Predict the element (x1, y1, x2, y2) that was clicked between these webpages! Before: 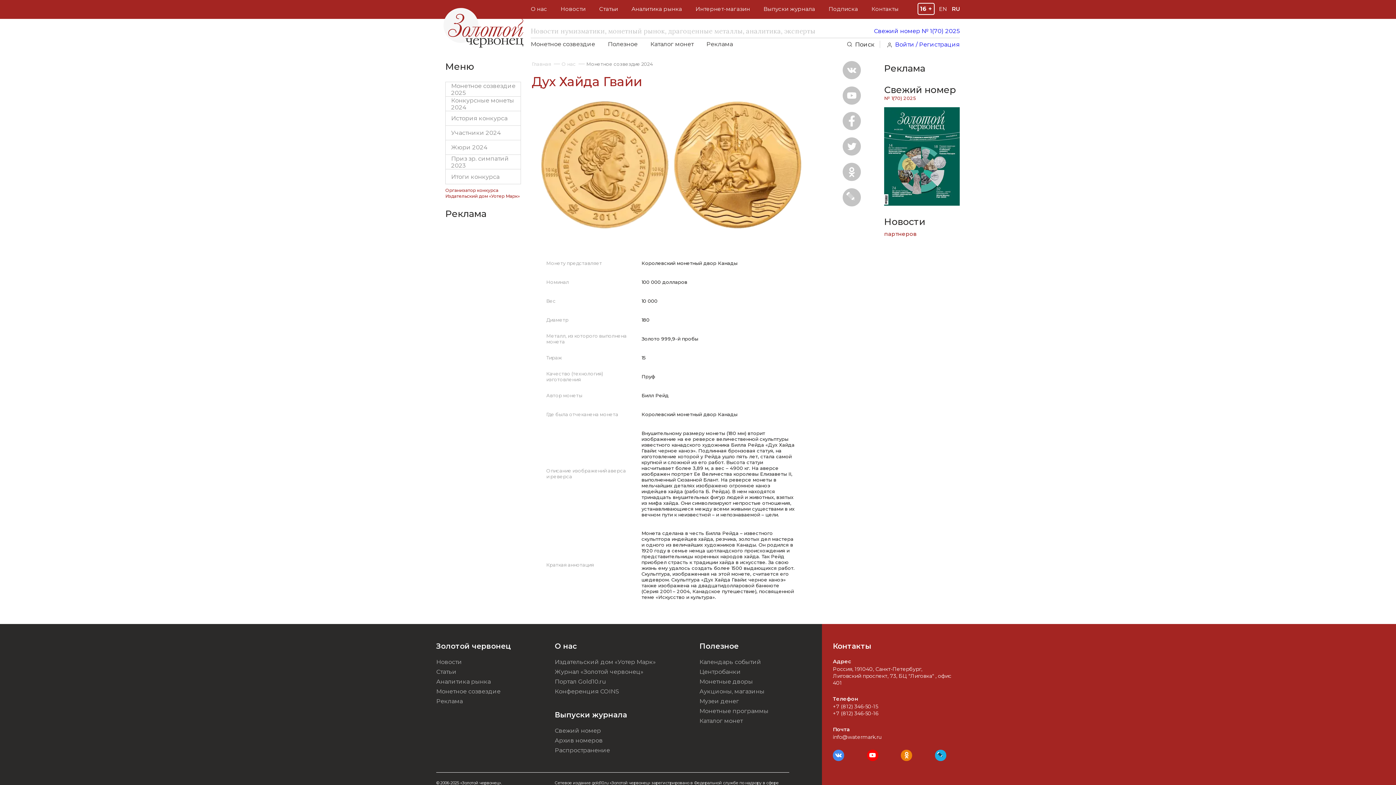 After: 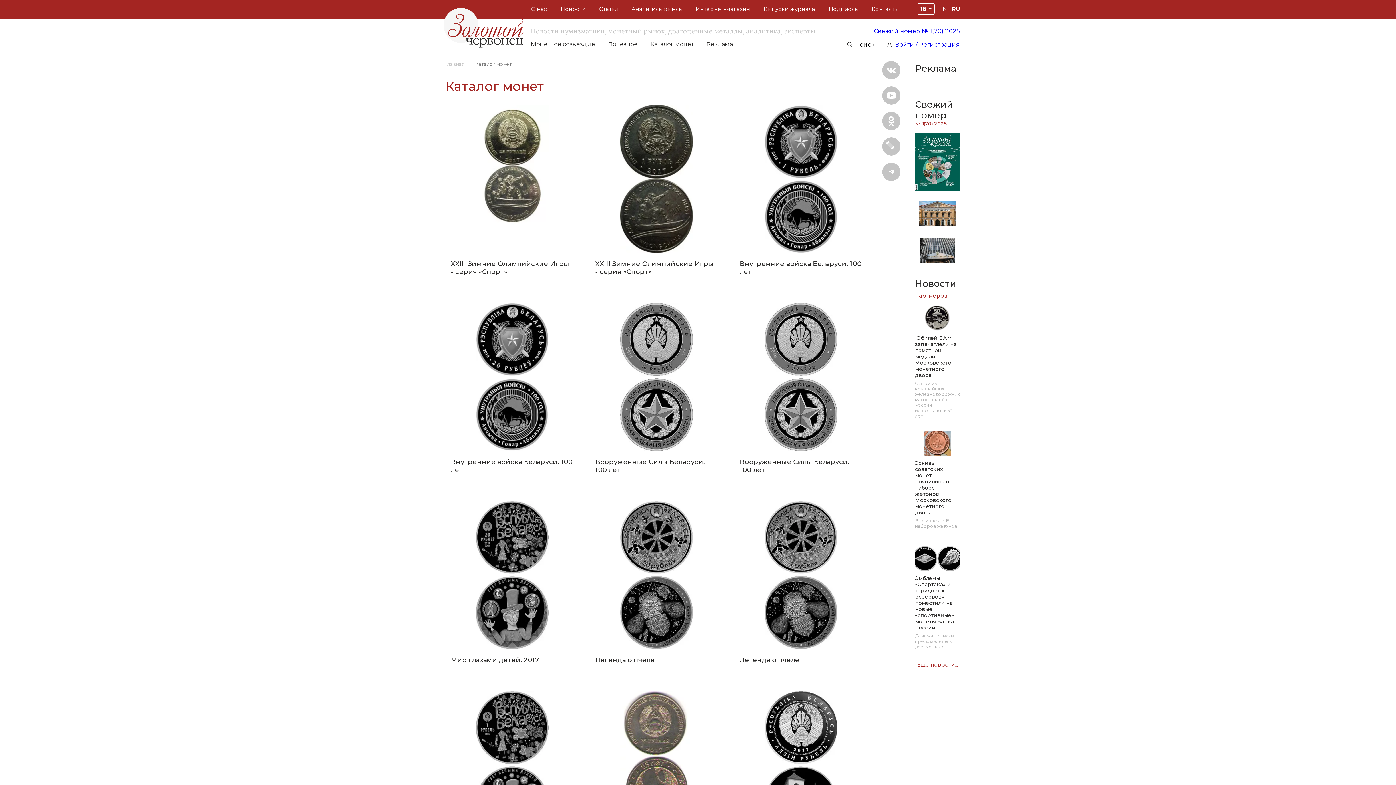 Action: bbox: (650, 40, 693, 47) label: Каталог монет